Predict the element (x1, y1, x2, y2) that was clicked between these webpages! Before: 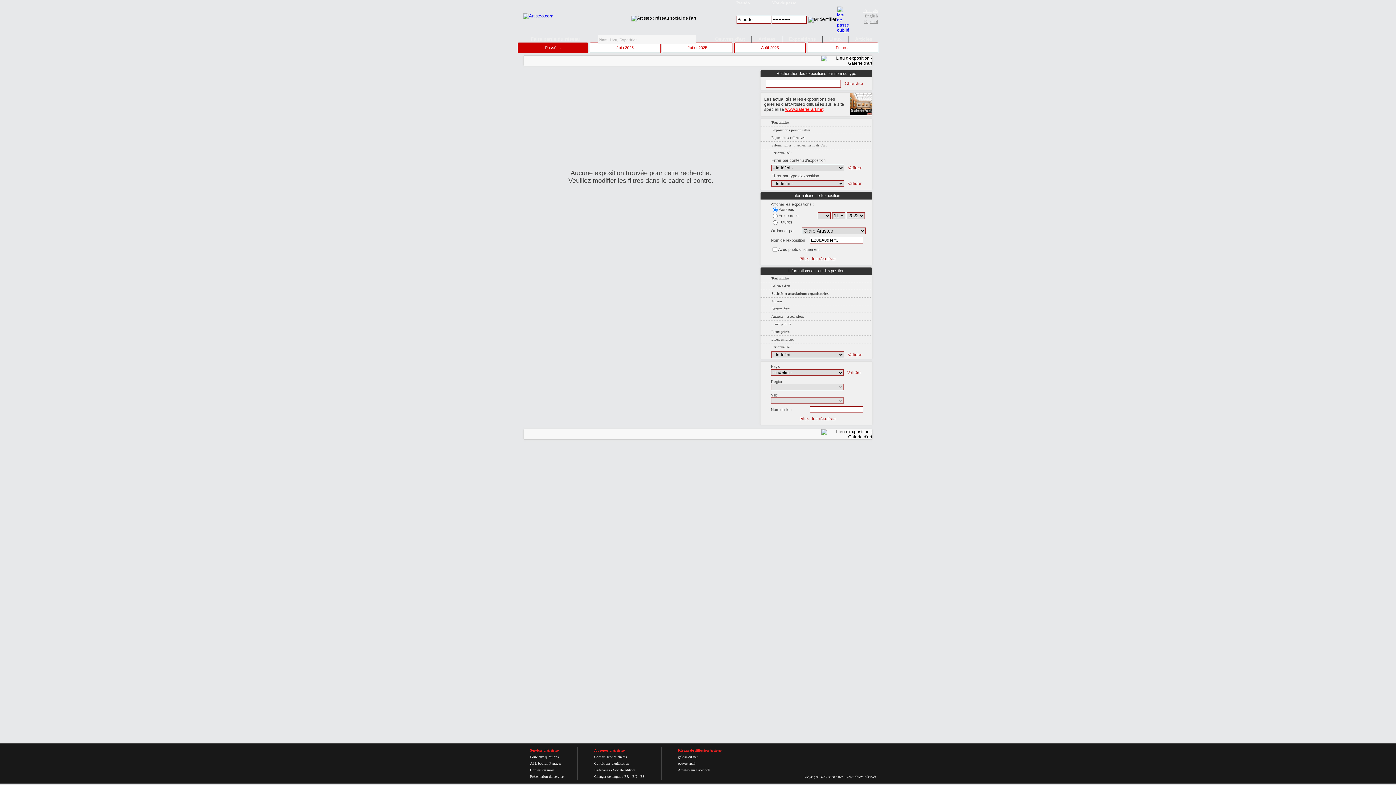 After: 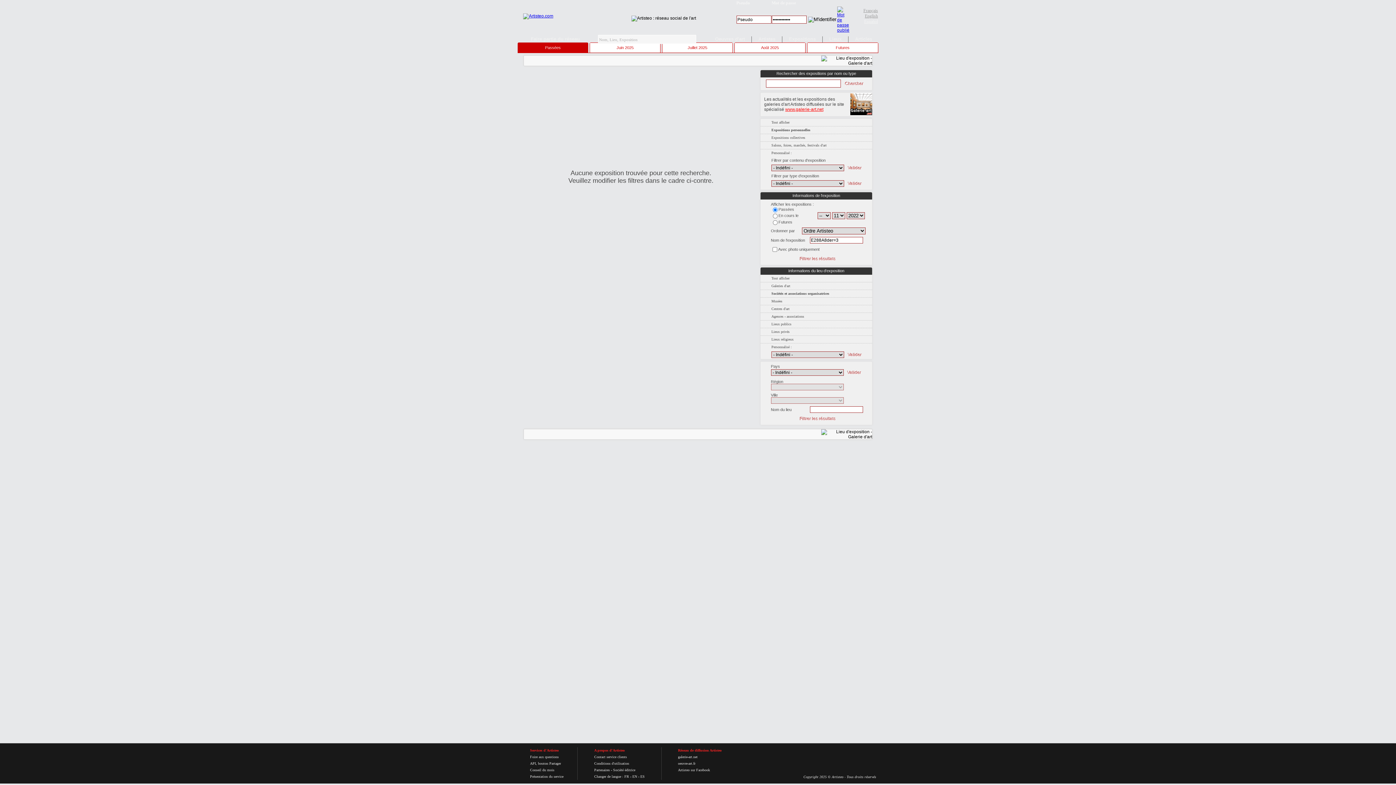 Action: bbox: (864, 18, 878, 24) label: Español